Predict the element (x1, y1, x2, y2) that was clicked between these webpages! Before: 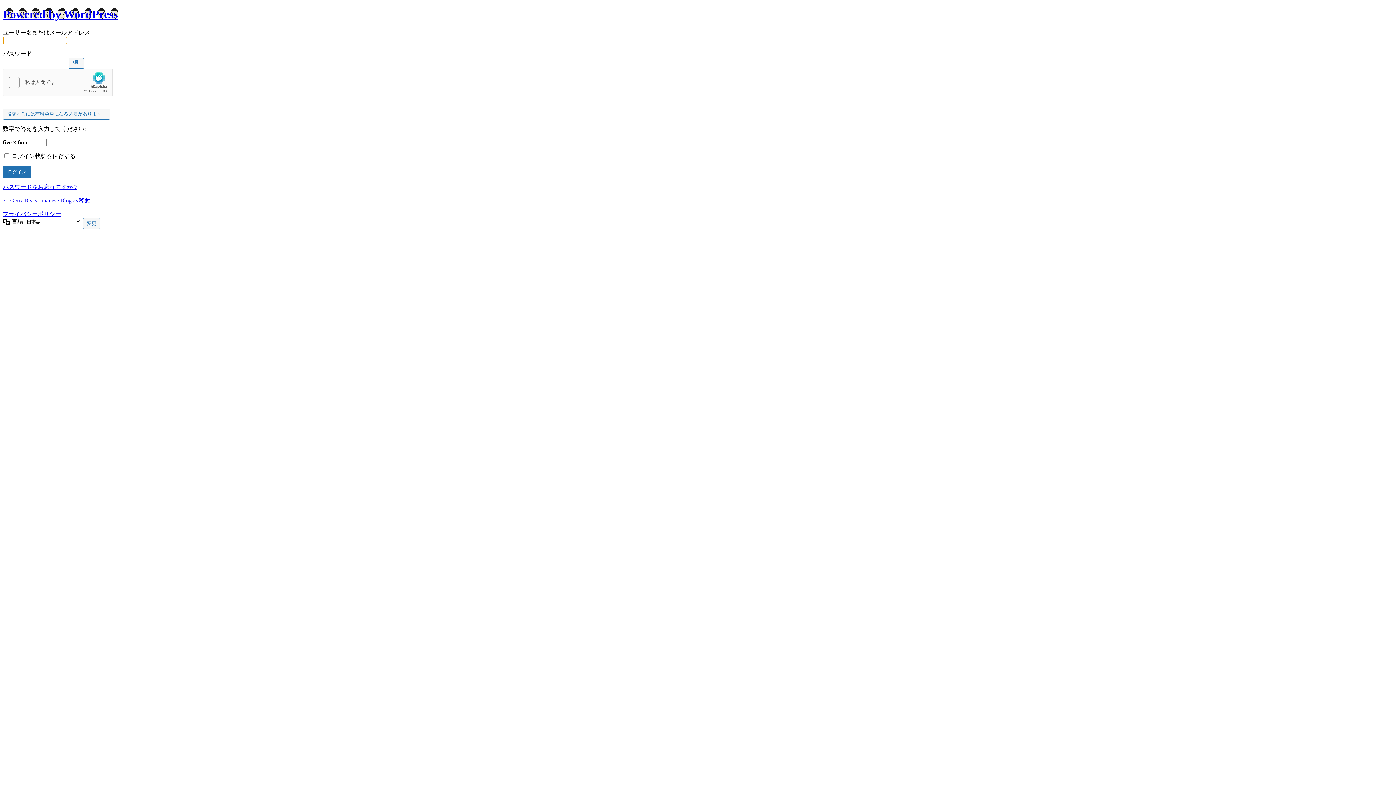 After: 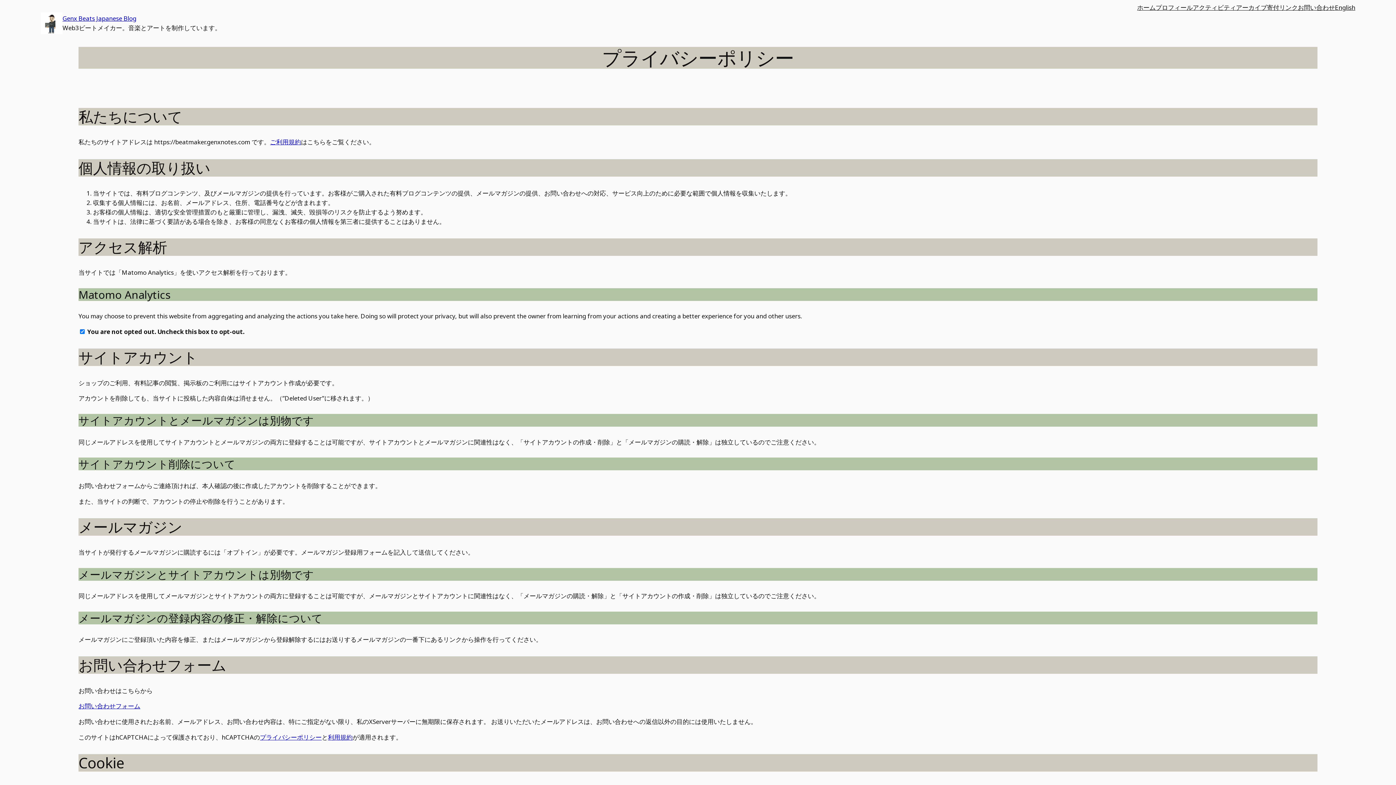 Action: bbox: (2, 210, 61, 217) label: プライバシーポリシー